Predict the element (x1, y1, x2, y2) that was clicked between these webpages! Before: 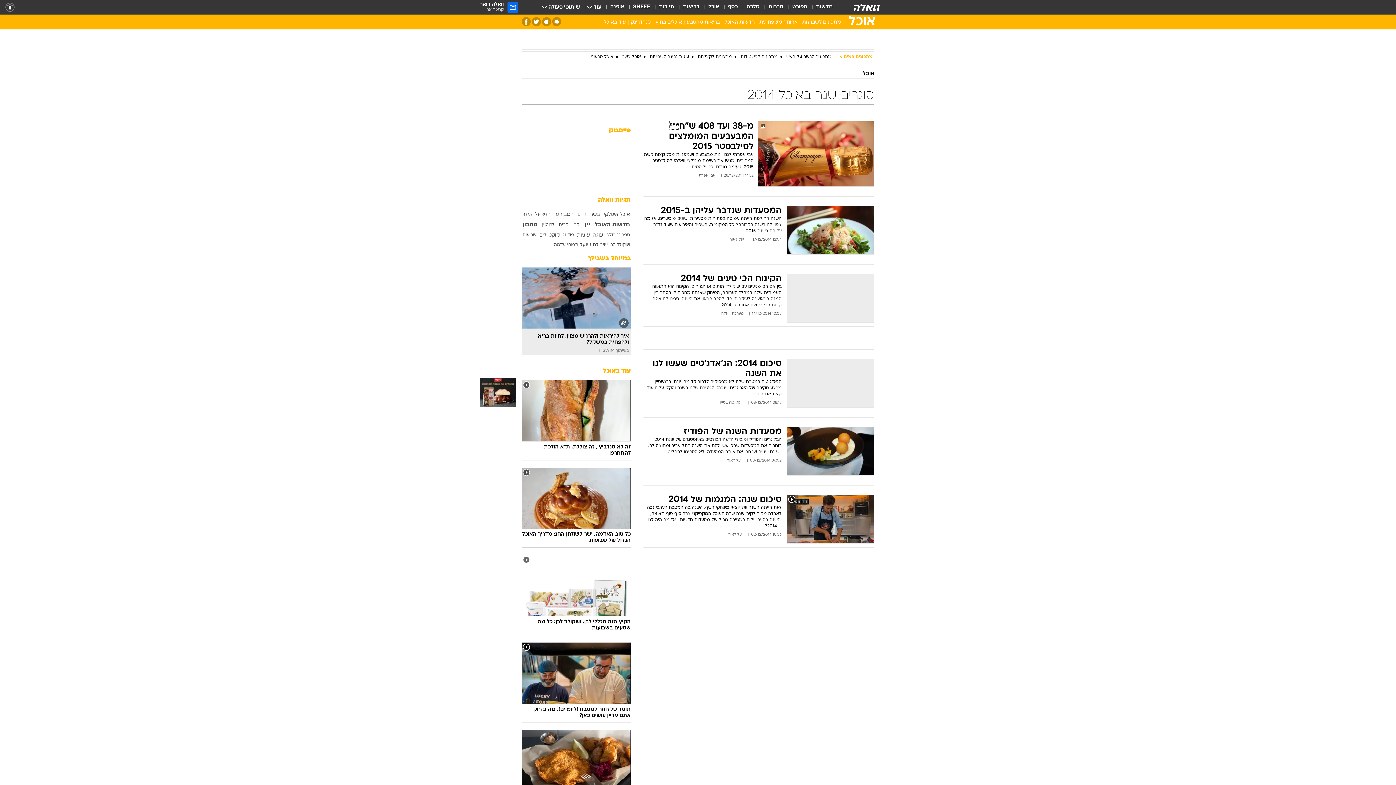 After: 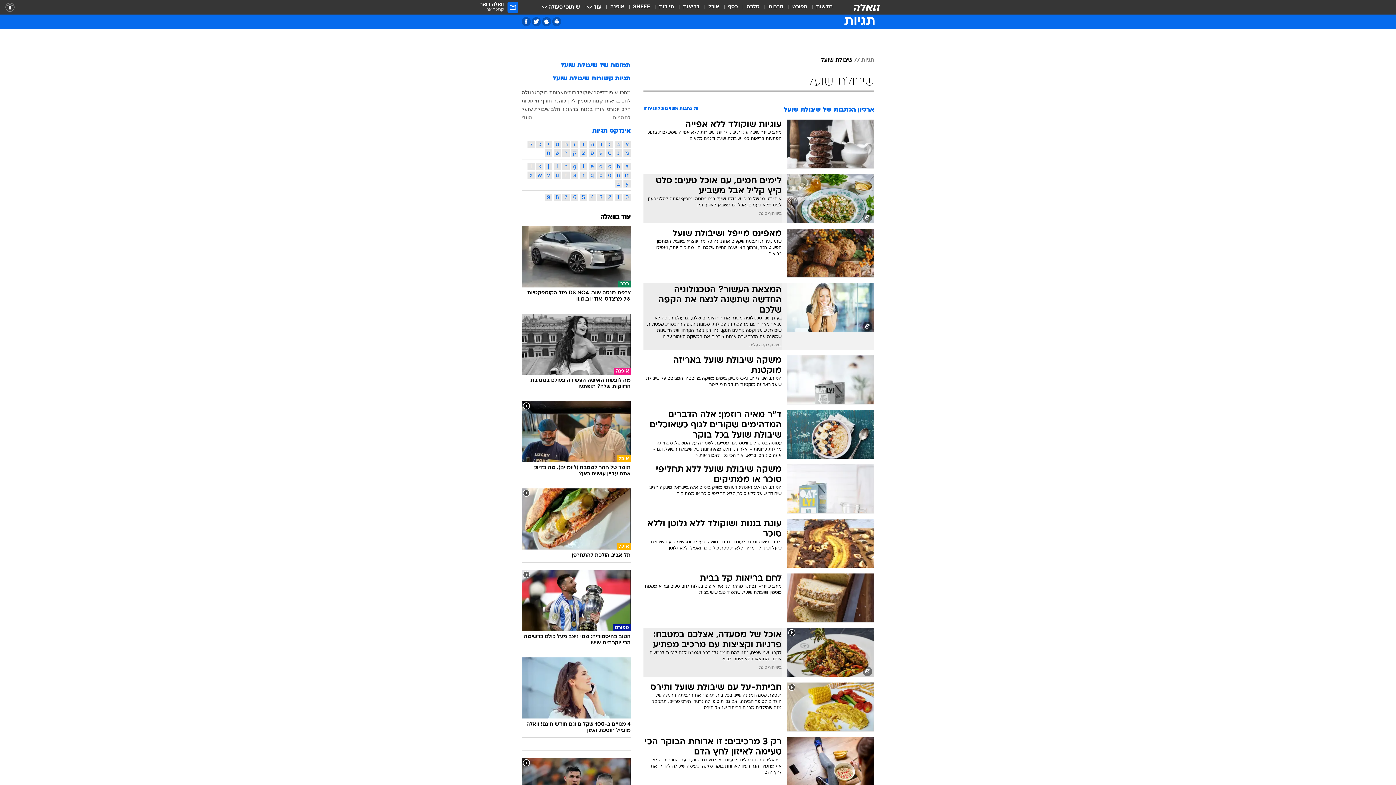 Action: label: שיבולת שועל bbox: (580, 242, 608, 247)